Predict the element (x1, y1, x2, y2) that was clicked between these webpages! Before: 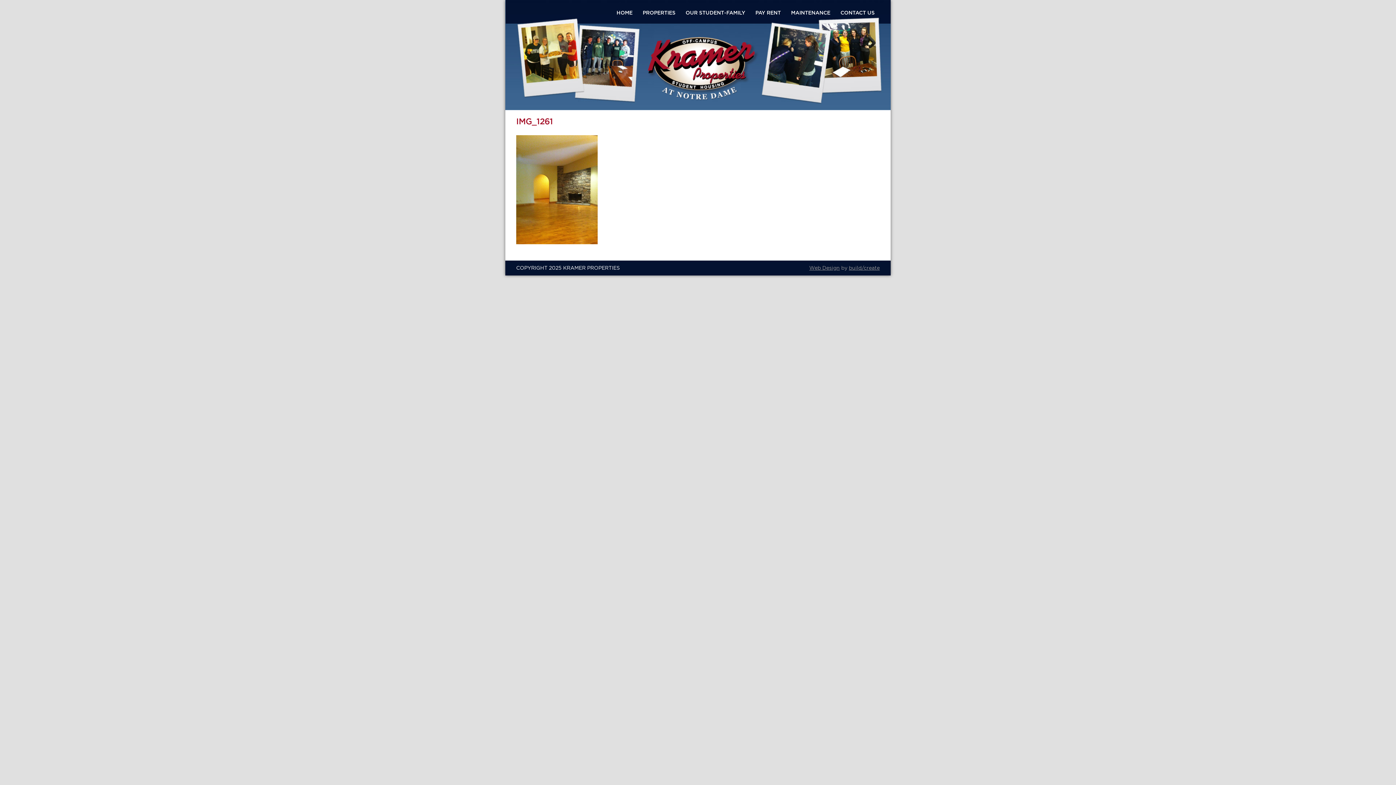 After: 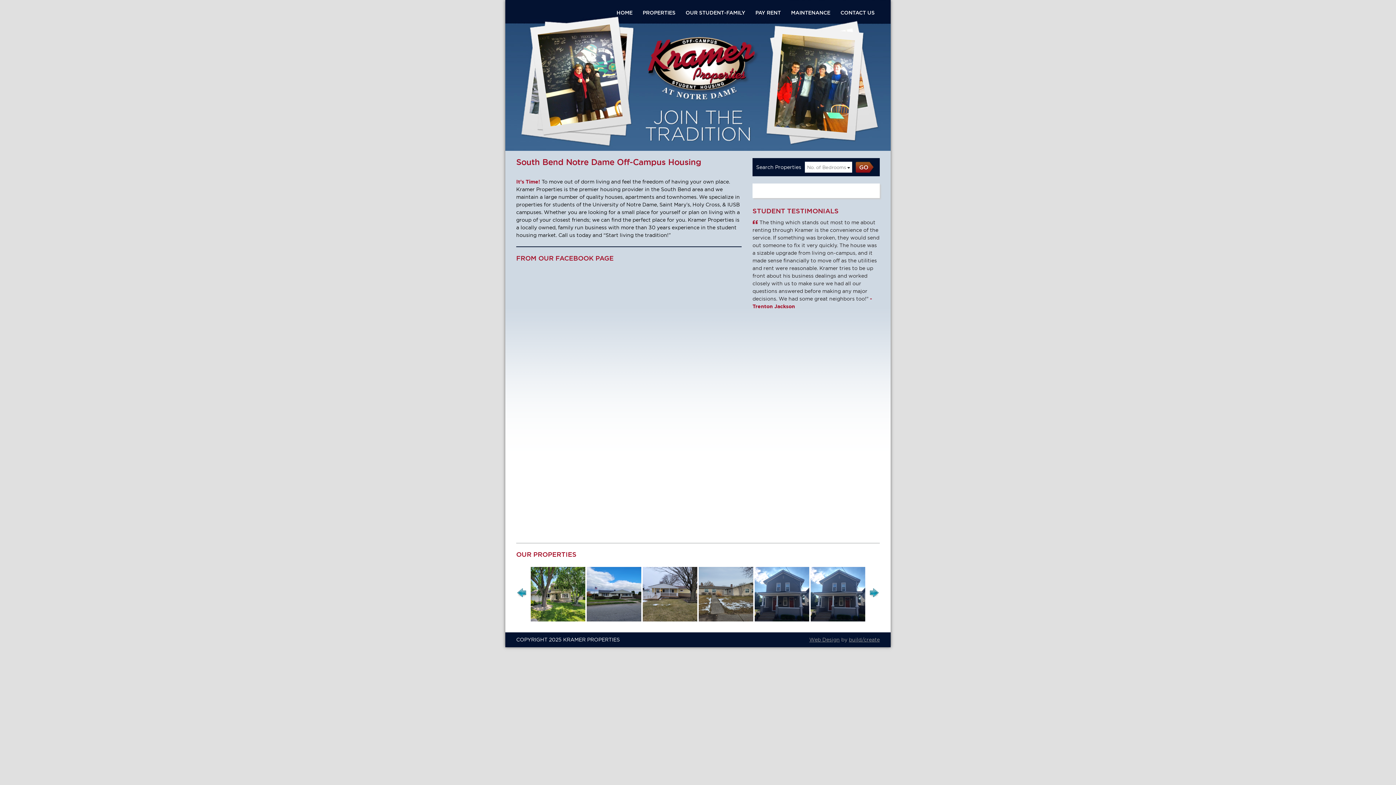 Action: bbox: (647, 96, 759, 101)